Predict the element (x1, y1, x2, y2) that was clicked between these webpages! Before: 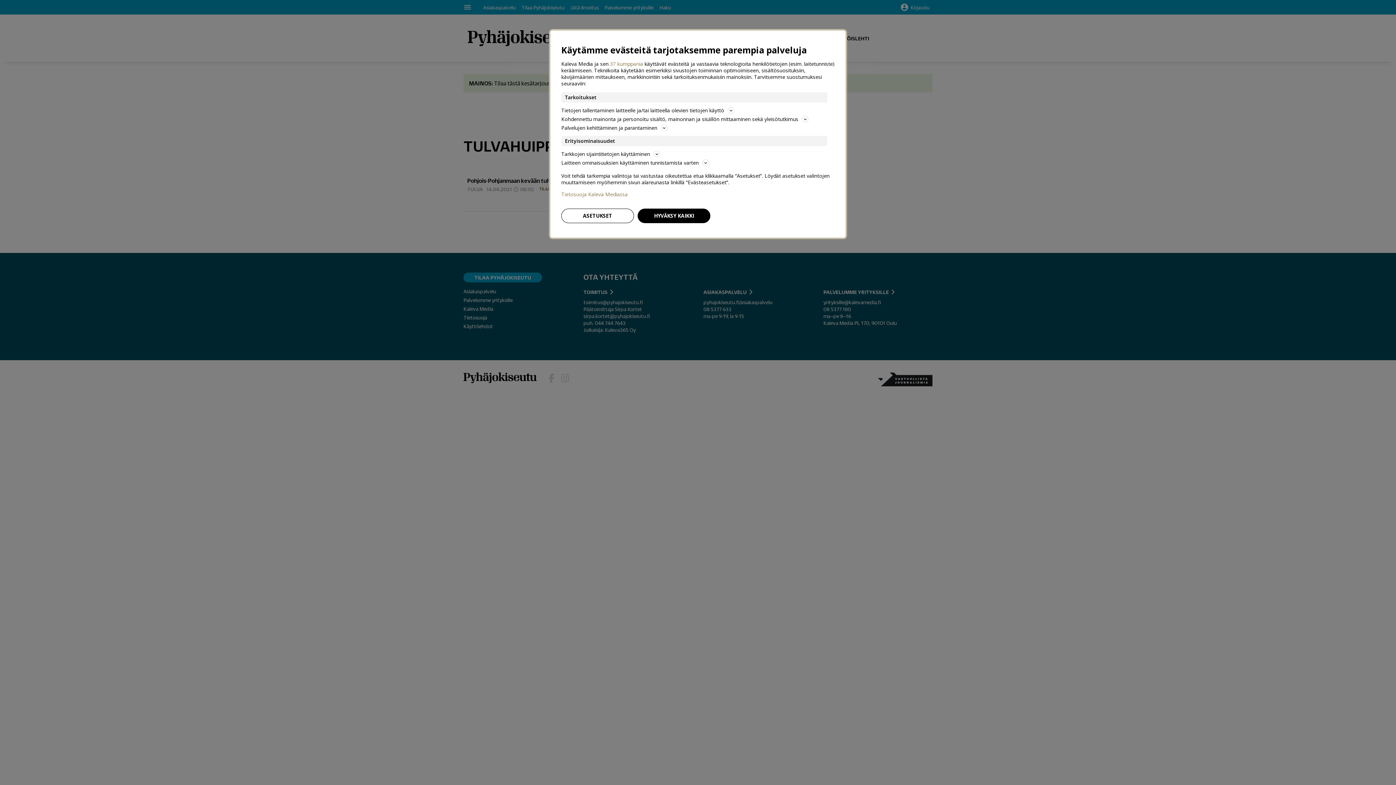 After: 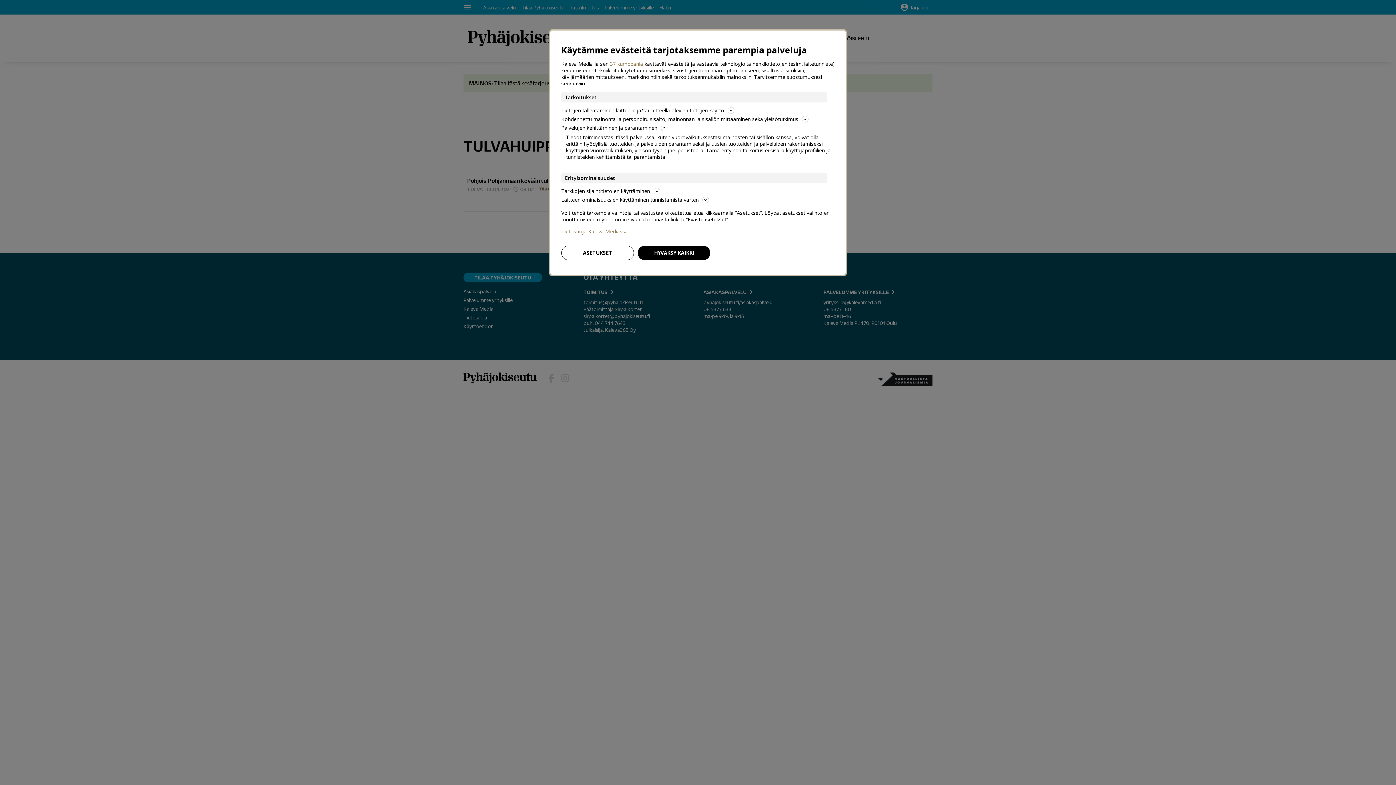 Action: bbox: (561, 123, 834, 132) label: Palvelujen kehittäminen ja parantaminen